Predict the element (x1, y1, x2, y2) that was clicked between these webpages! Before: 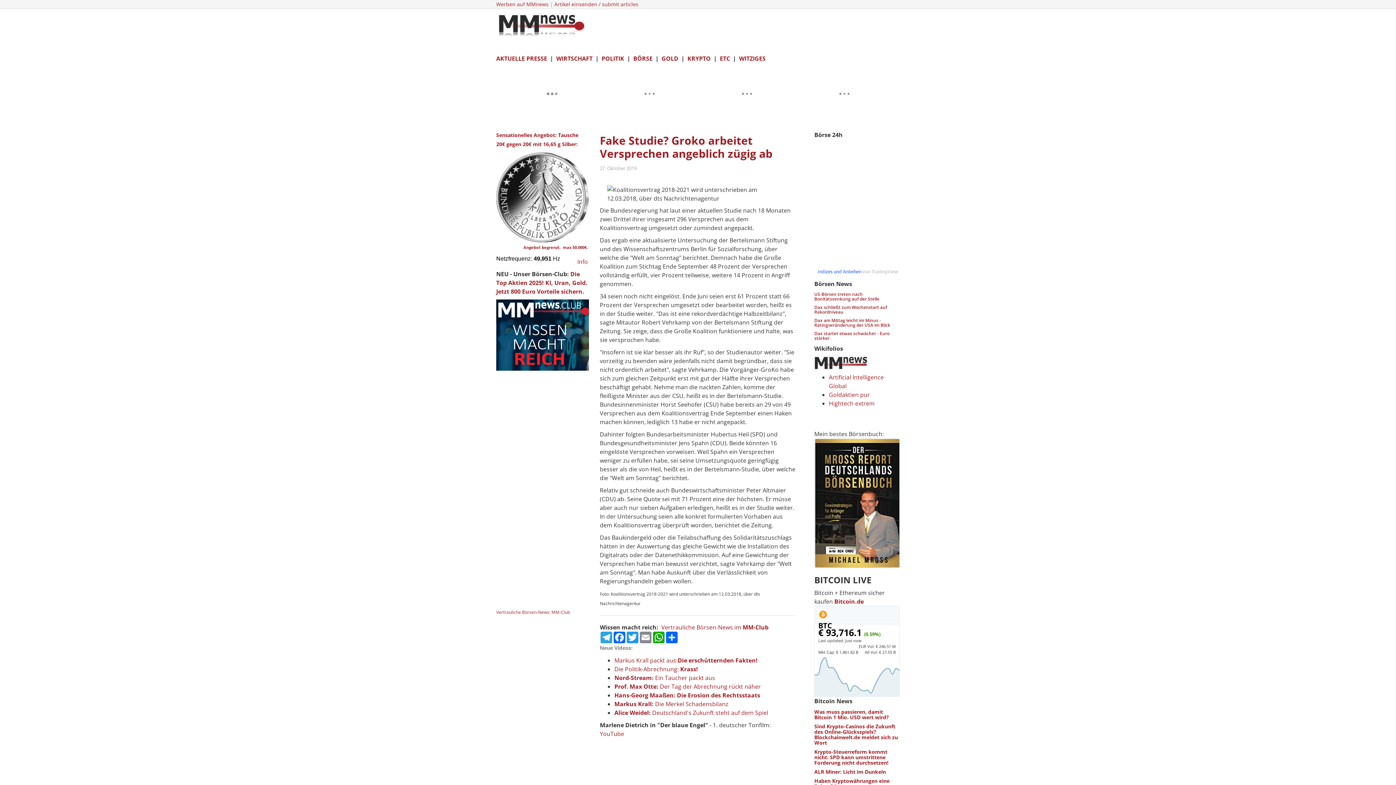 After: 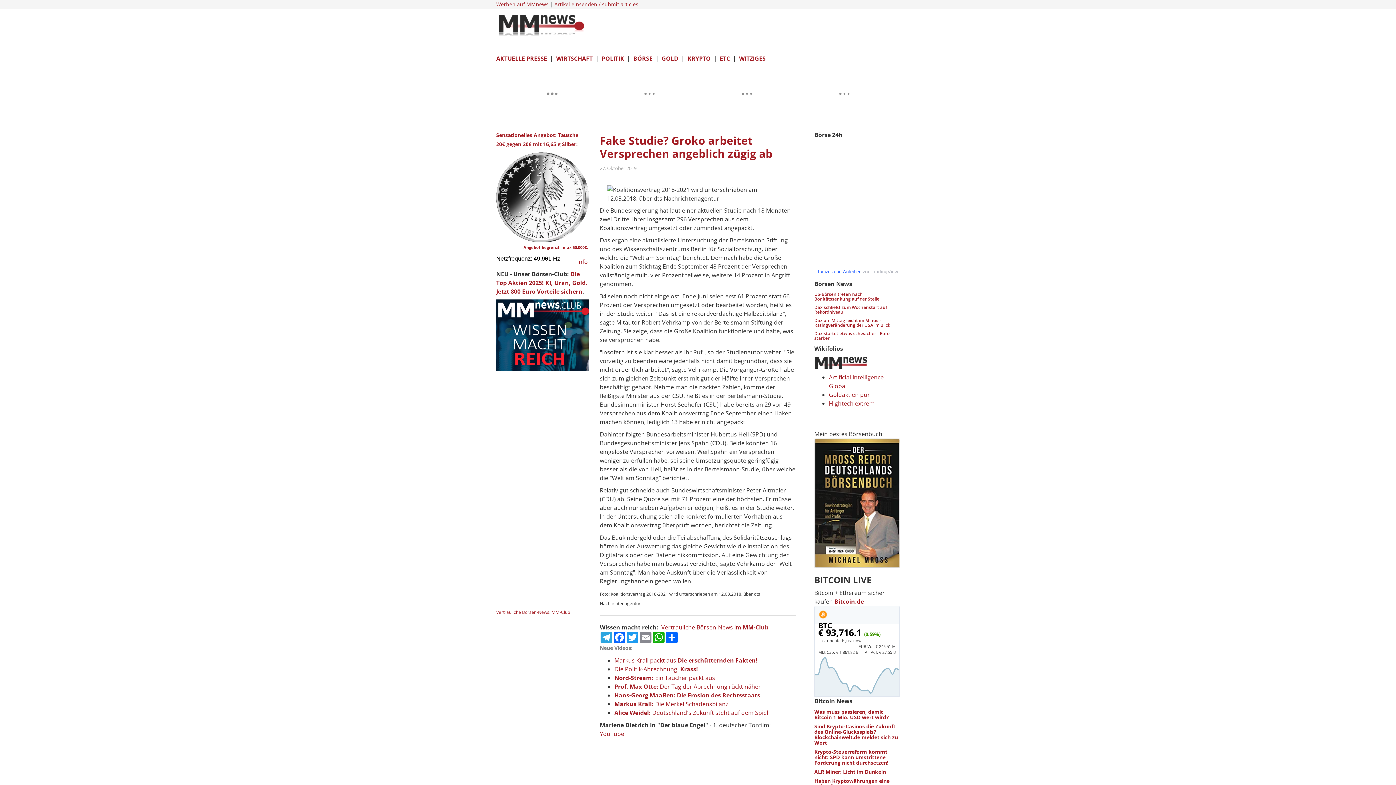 Action: bbox: (661, 623, 768, 631) label: Vertrauliche Börsen-News im MM-Club